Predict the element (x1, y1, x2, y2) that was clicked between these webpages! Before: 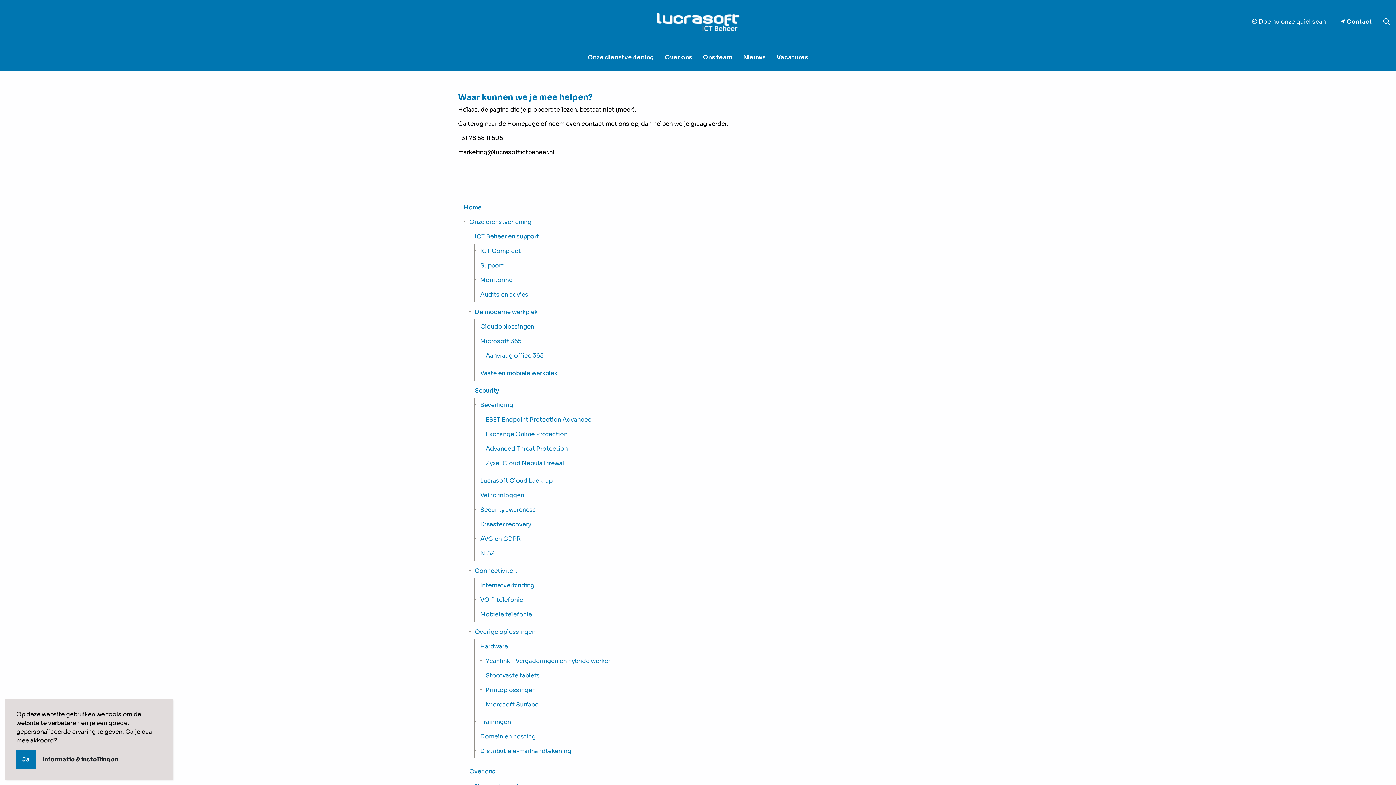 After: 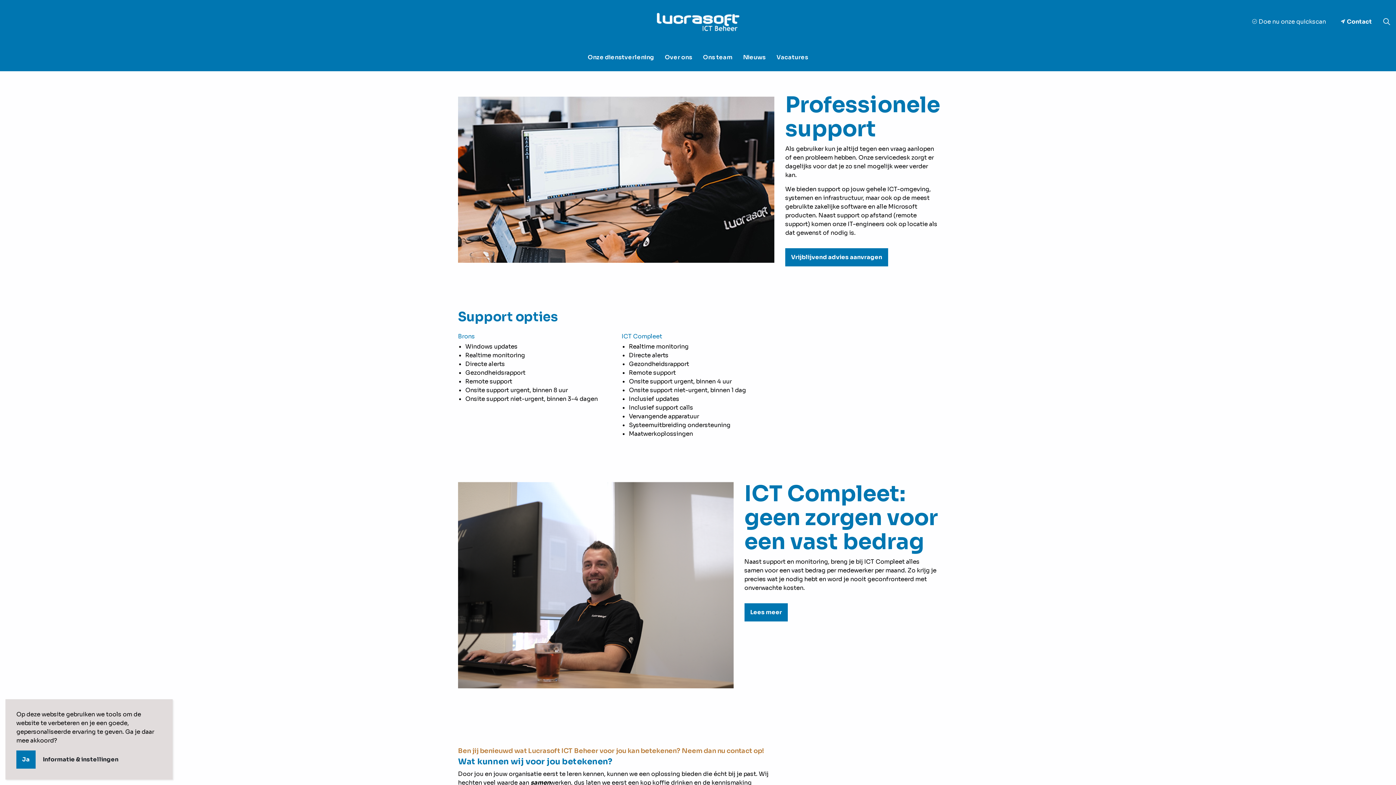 Action: bbox: (474, 258, 938, 273) label: Support